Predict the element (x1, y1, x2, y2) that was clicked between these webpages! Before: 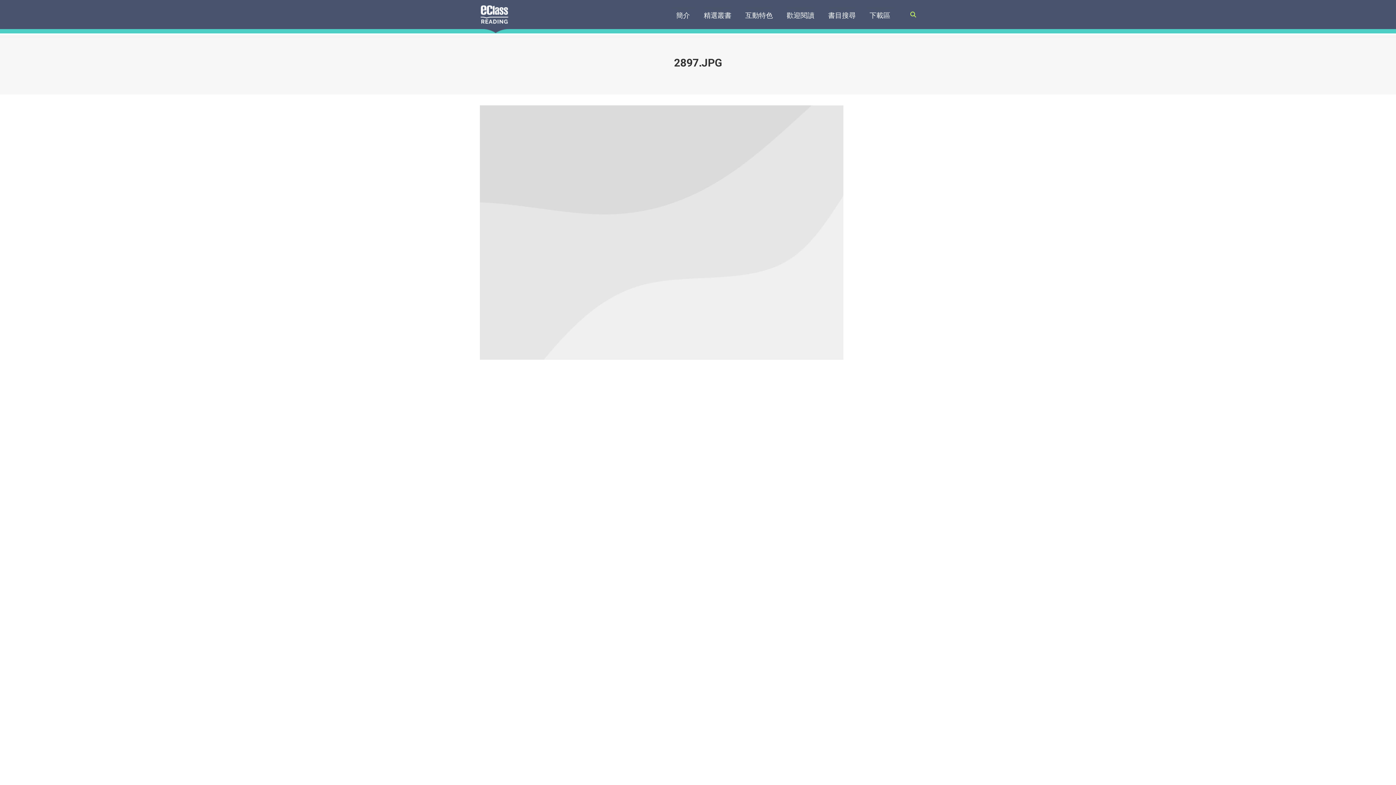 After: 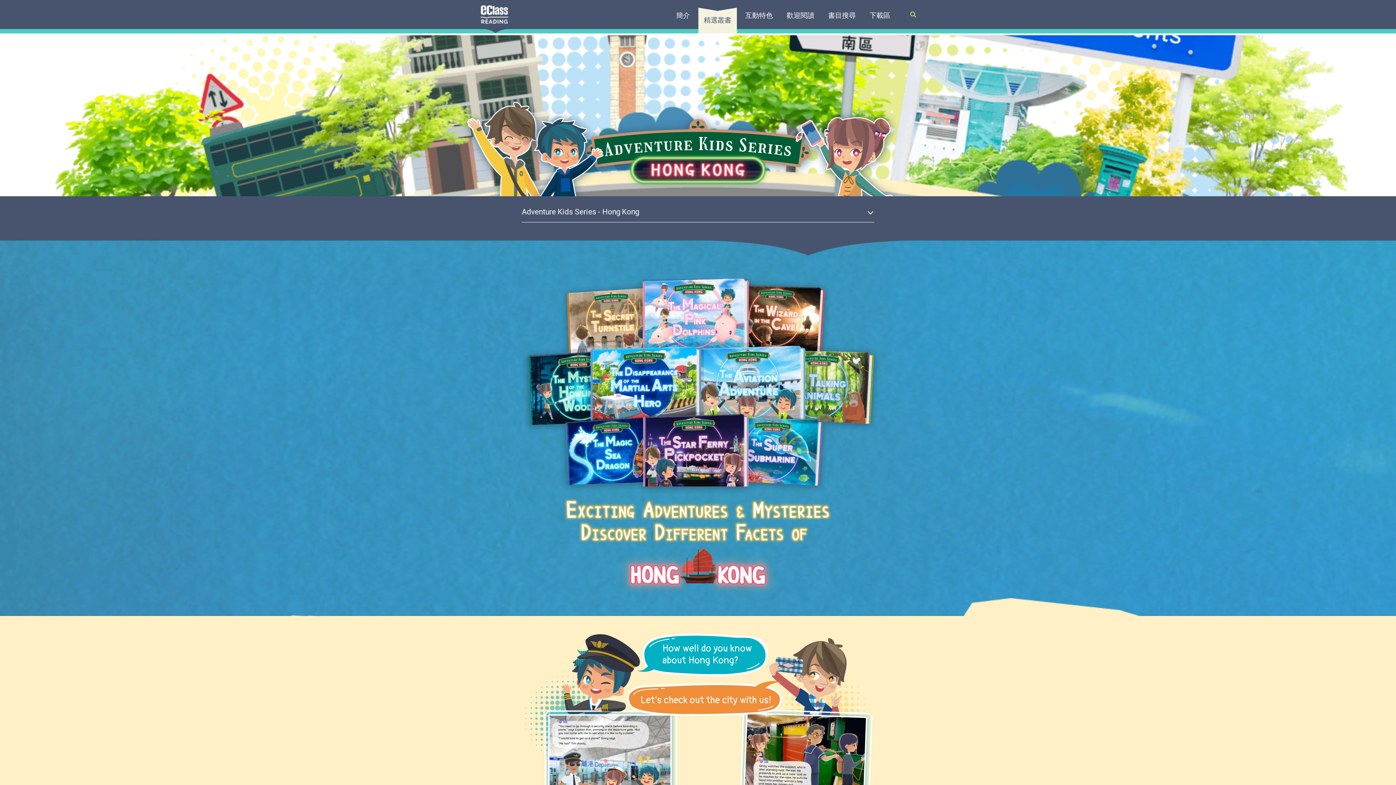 Action: bbox: (698, 7, 737, 33) label: 精選叢書